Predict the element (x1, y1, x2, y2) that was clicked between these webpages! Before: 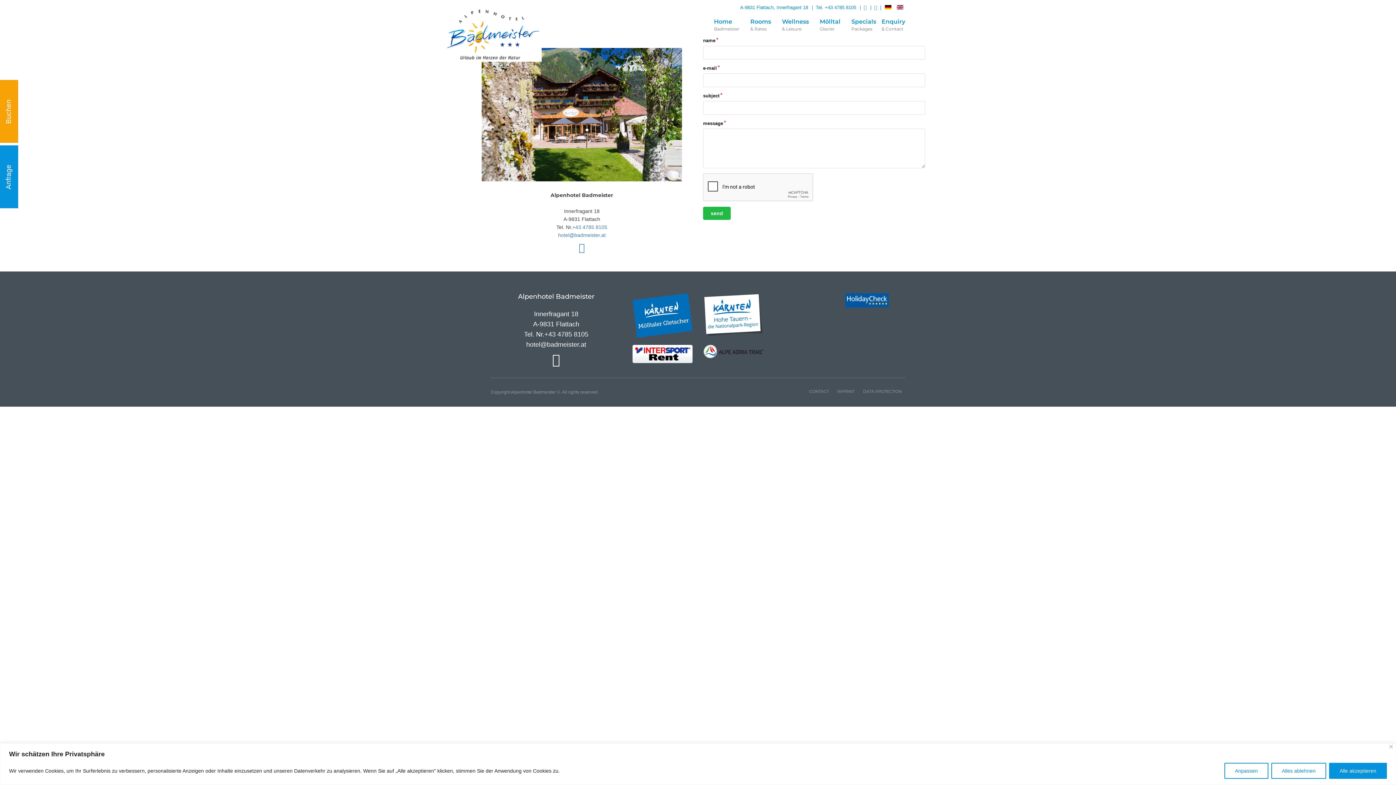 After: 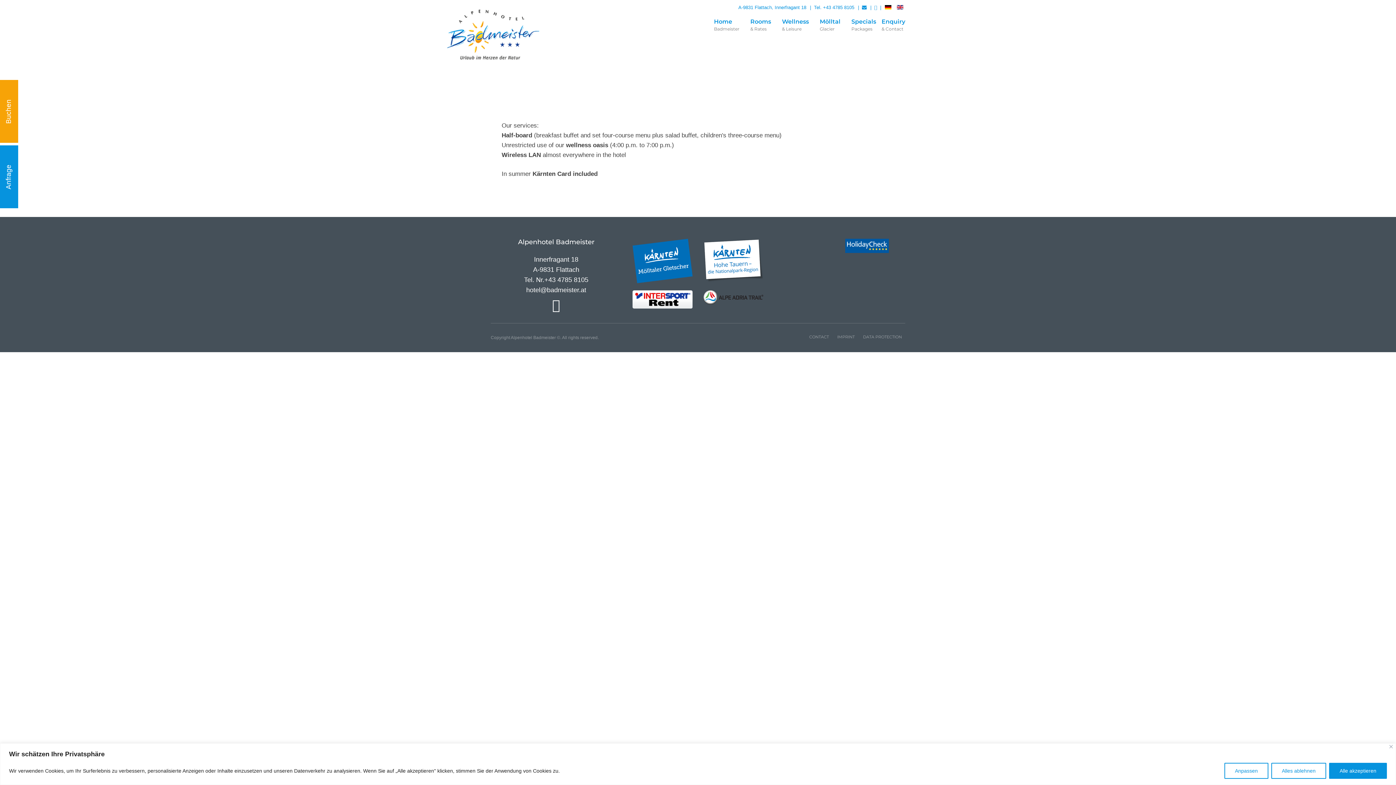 Action: label: Rooms
& Rates bbox: (745, 18, 776, 29)